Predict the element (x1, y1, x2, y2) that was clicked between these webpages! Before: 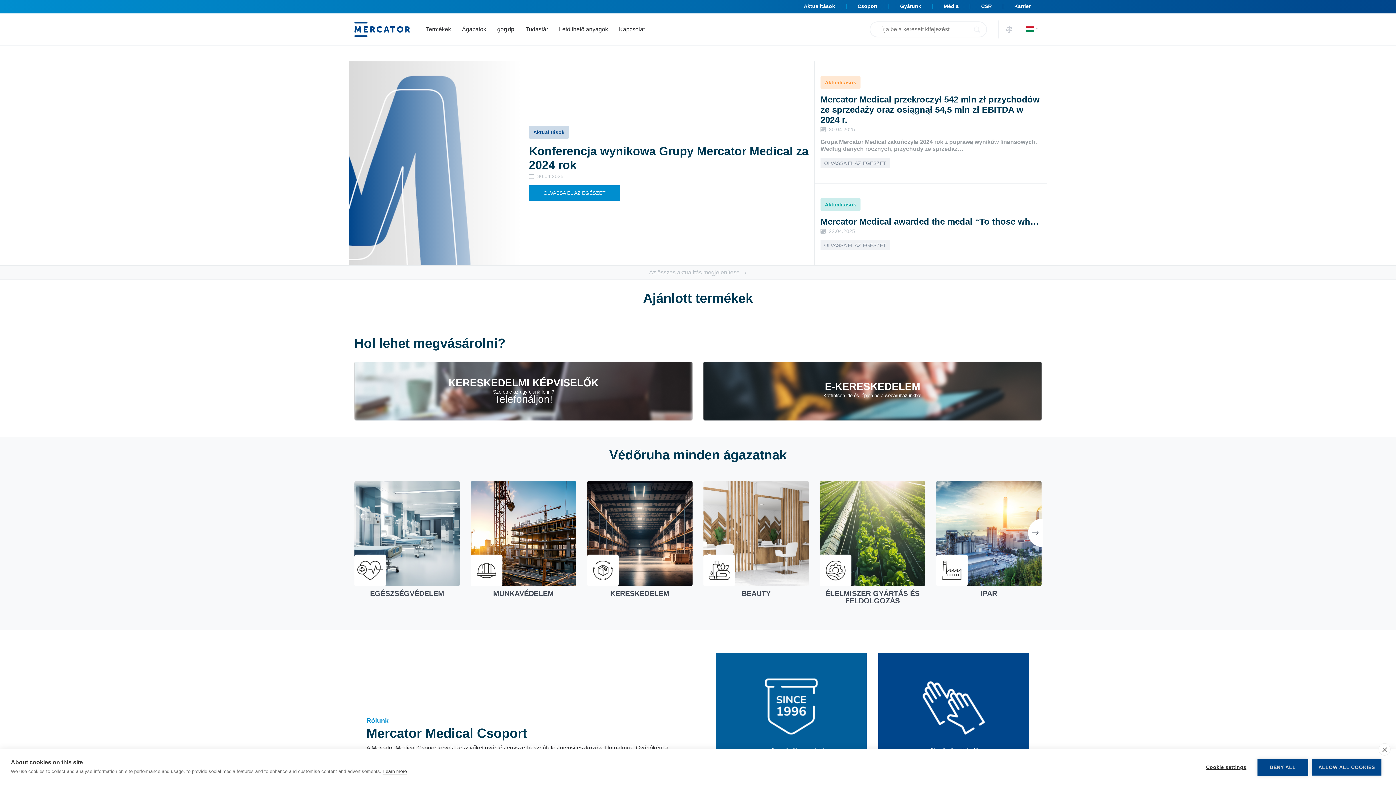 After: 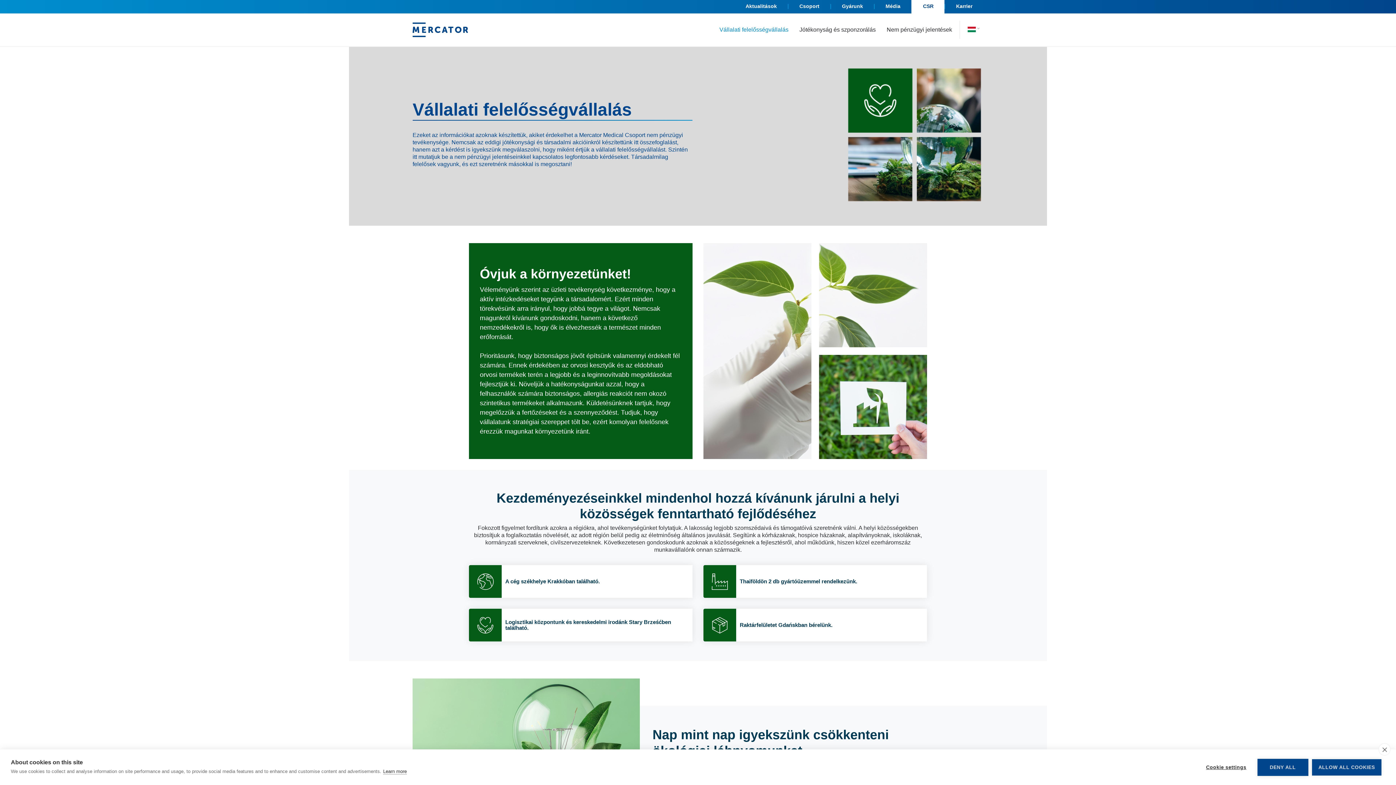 Action: label: CSR bbox: (969, 0, 1002, 13)